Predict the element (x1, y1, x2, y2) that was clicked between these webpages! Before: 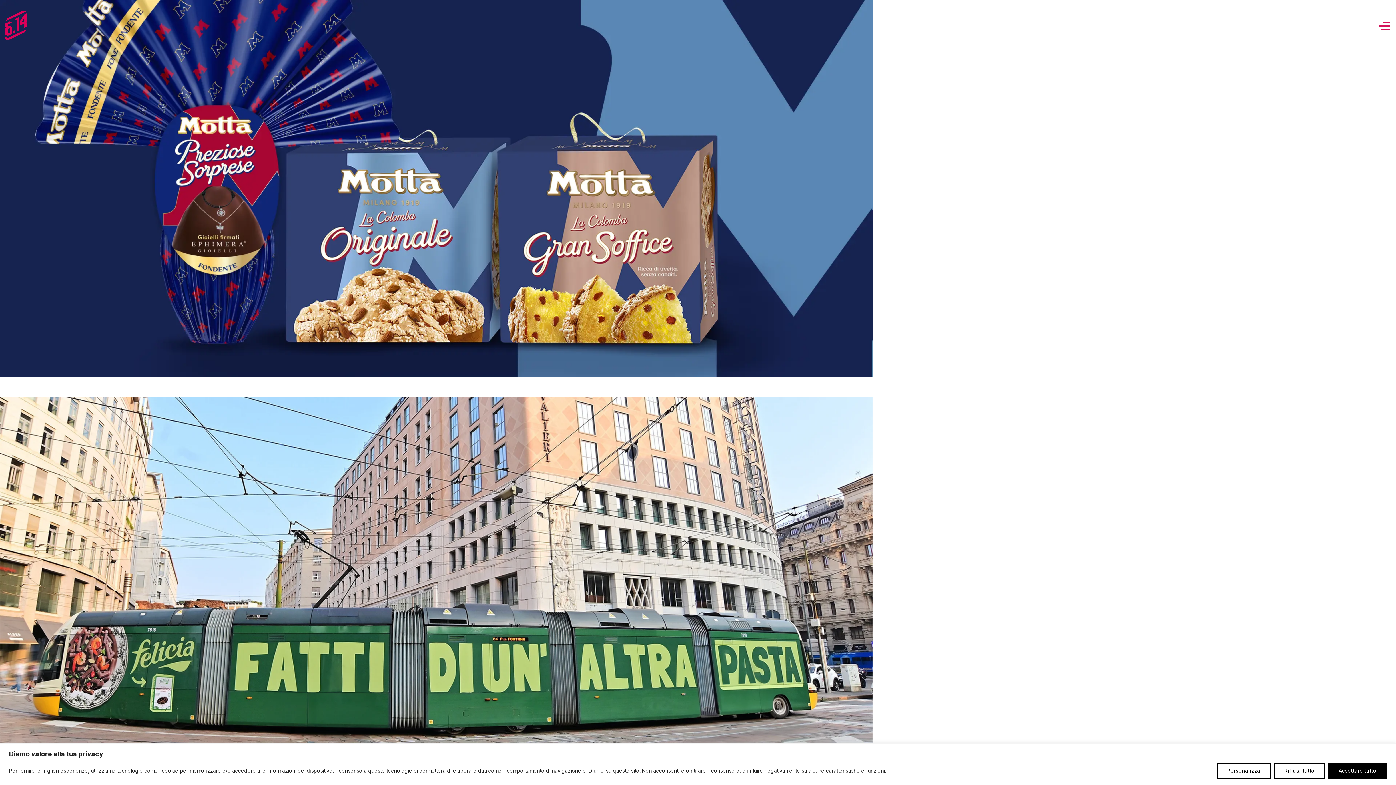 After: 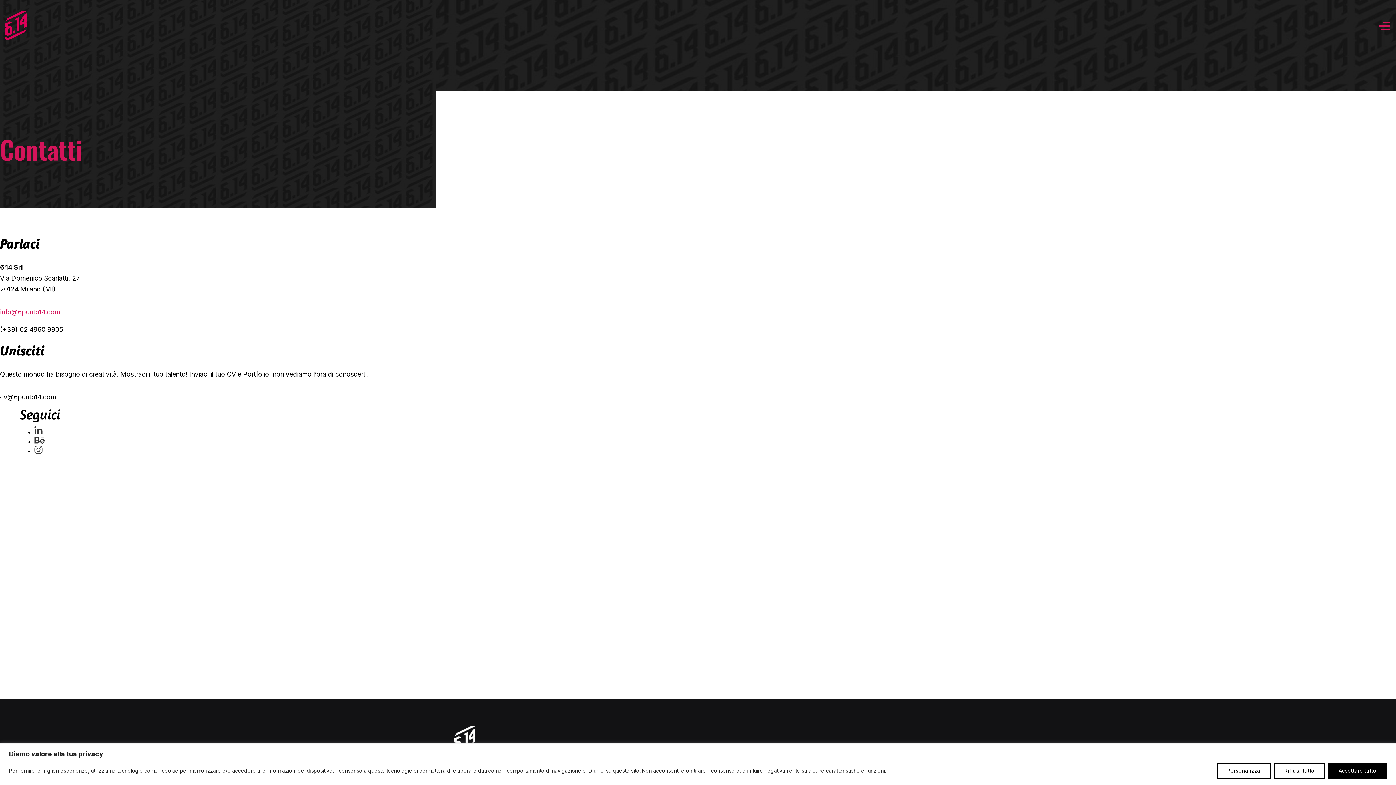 Action: bbox: (1352, 22, 1364, 28)